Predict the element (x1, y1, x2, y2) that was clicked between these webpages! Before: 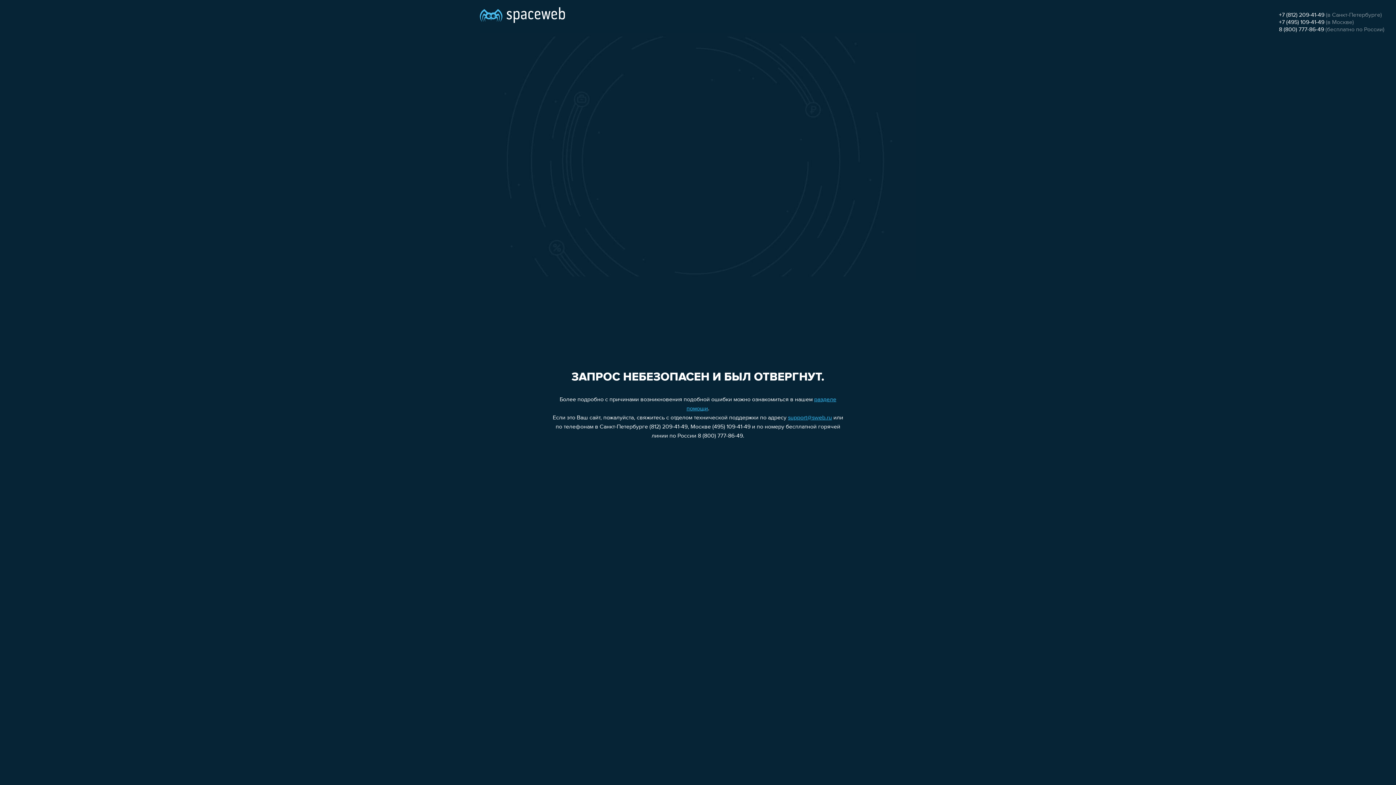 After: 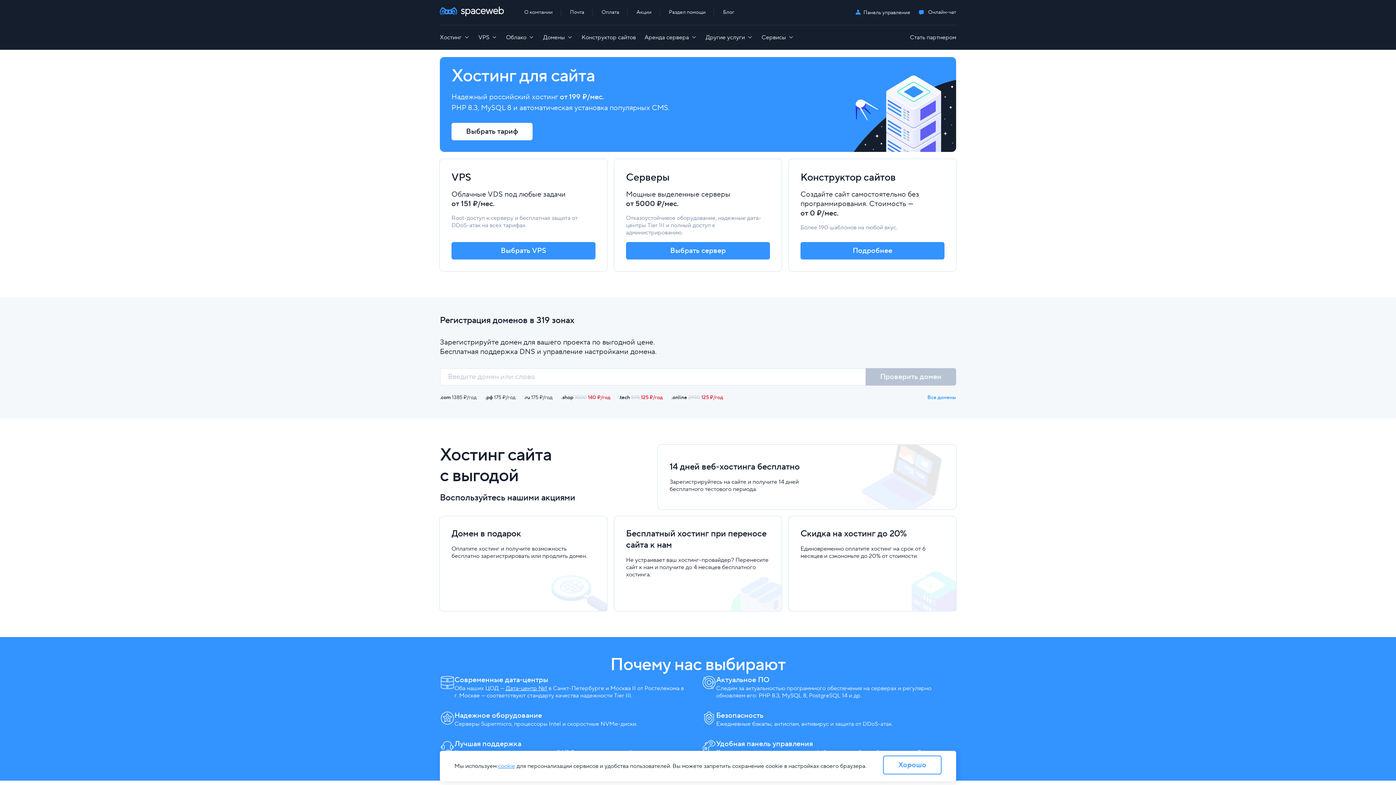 Action: bbox: (480, 0, 565, 25)